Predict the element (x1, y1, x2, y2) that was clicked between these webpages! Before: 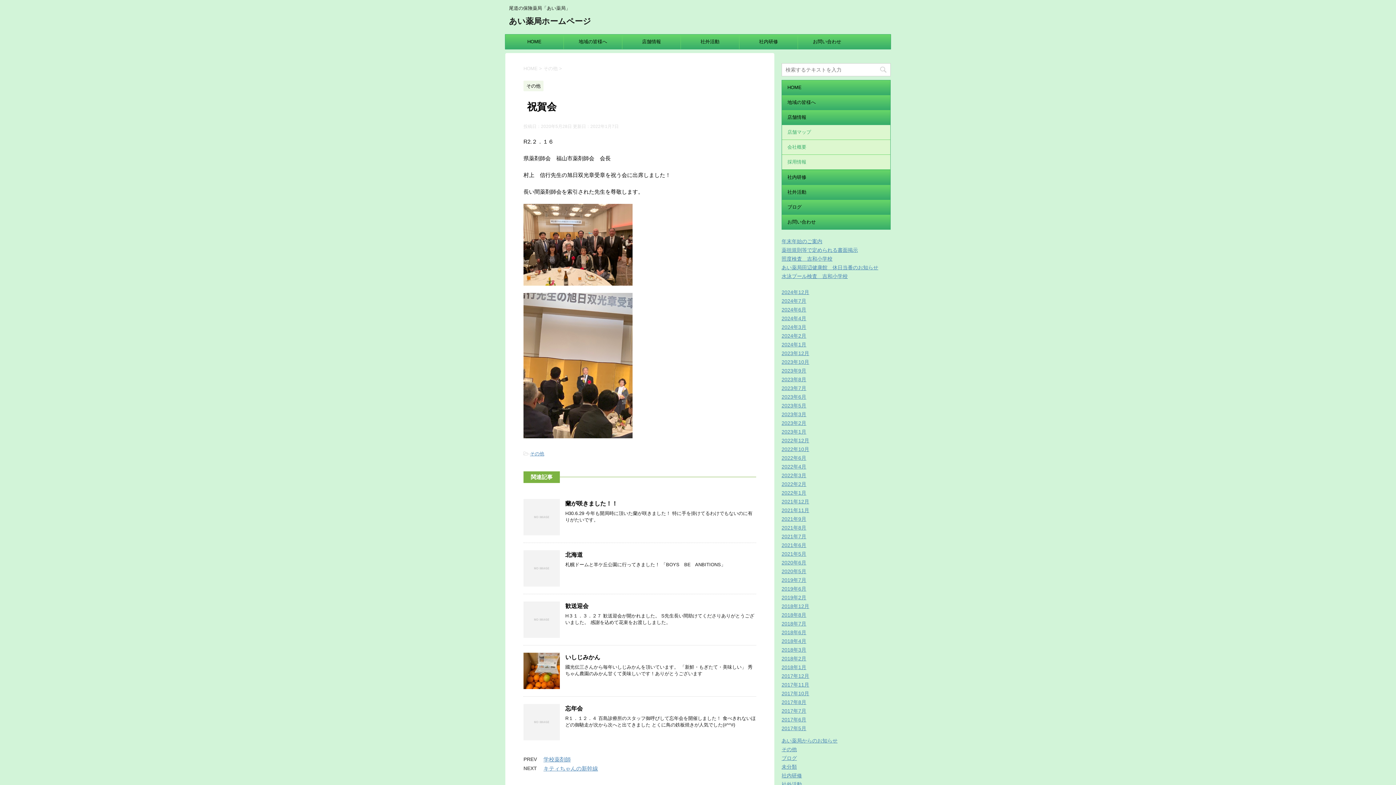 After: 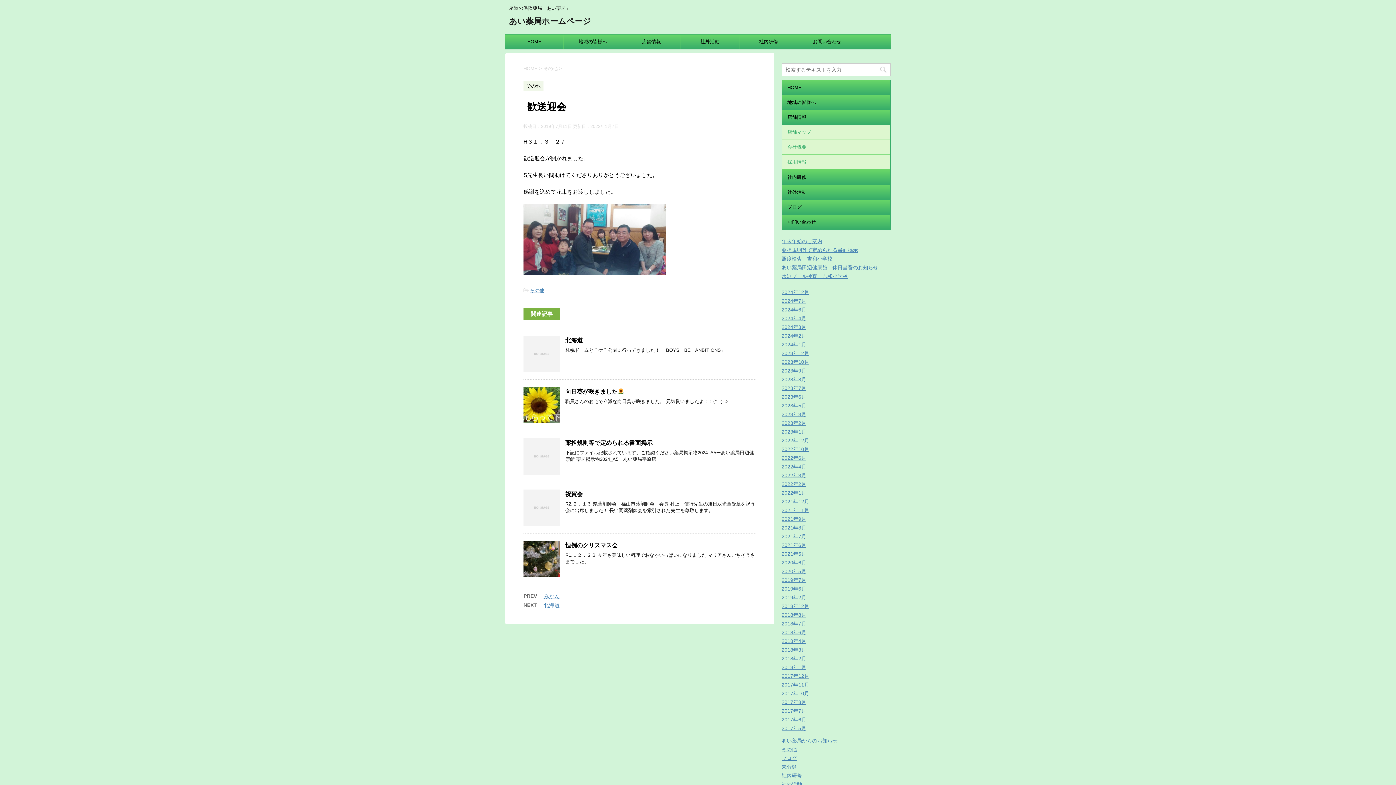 Action: bbox: (523, 631, 560, 637)